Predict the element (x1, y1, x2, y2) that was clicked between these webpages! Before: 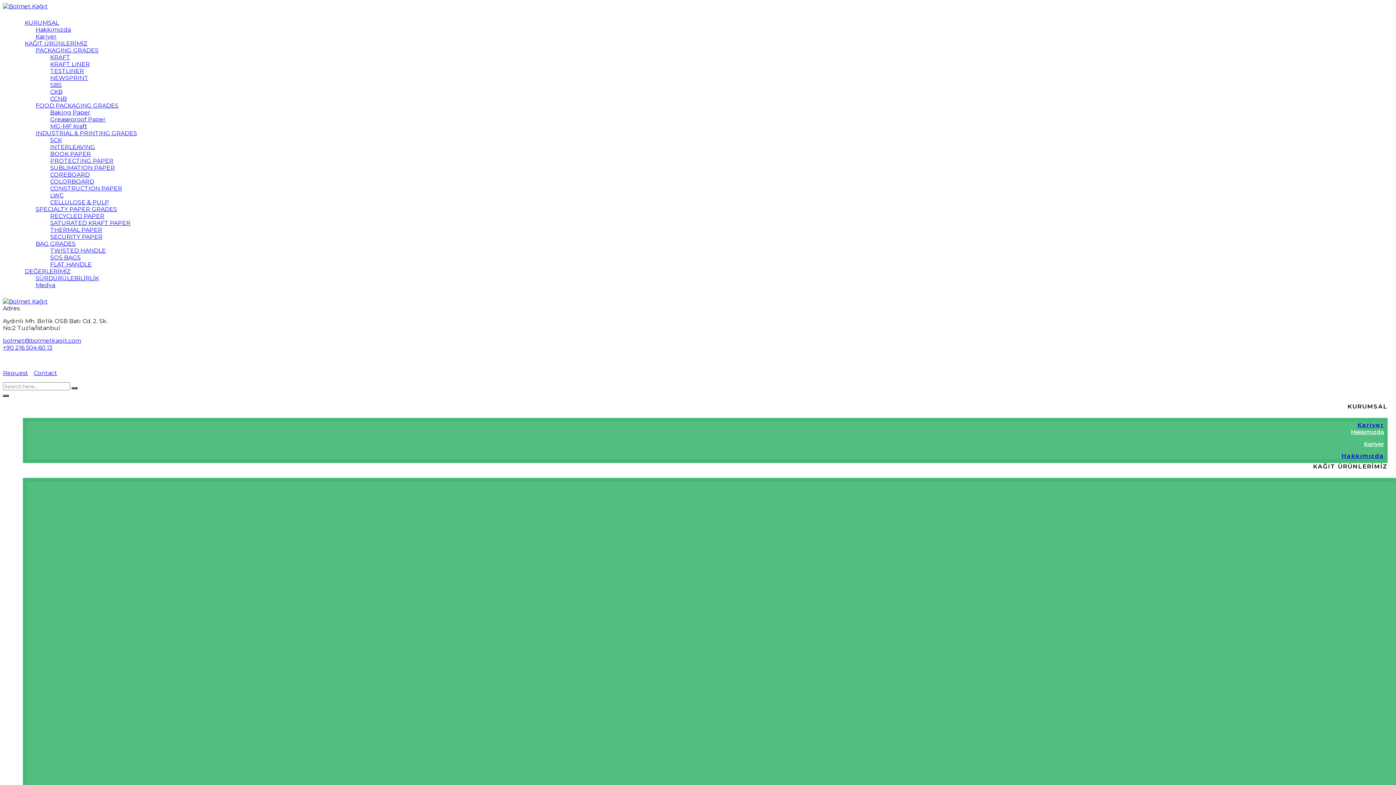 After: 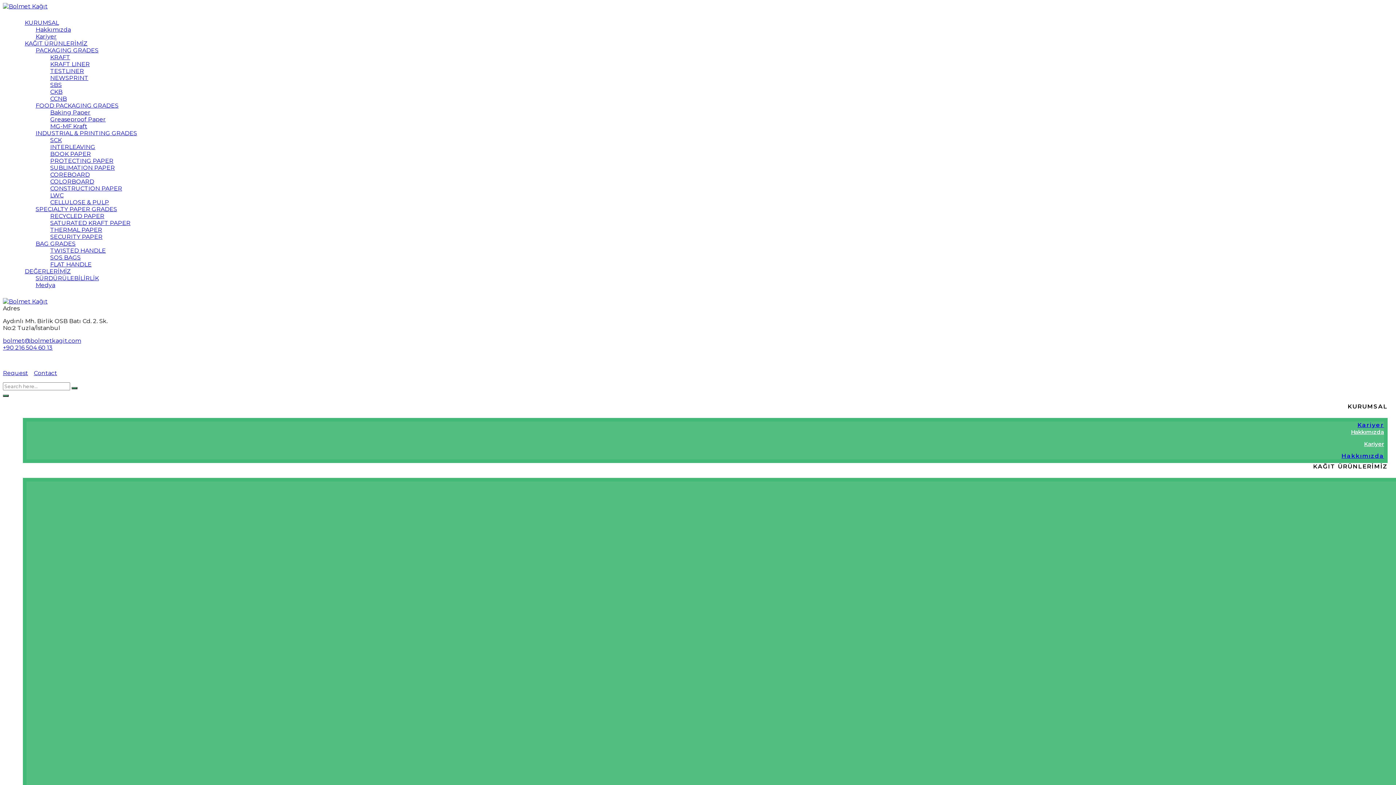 Action: bbox: (21, 264, 74, 278) label: DEĞERLERİMİZ